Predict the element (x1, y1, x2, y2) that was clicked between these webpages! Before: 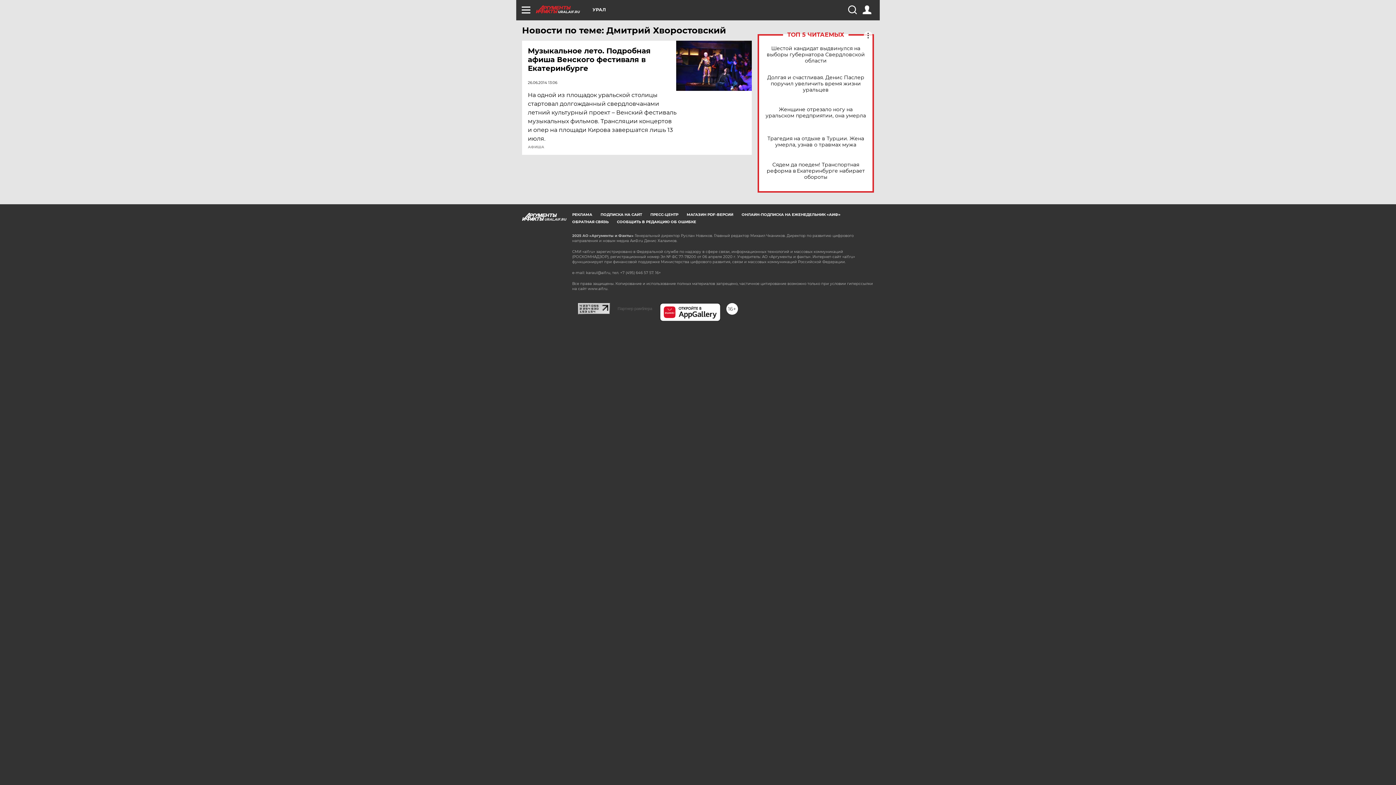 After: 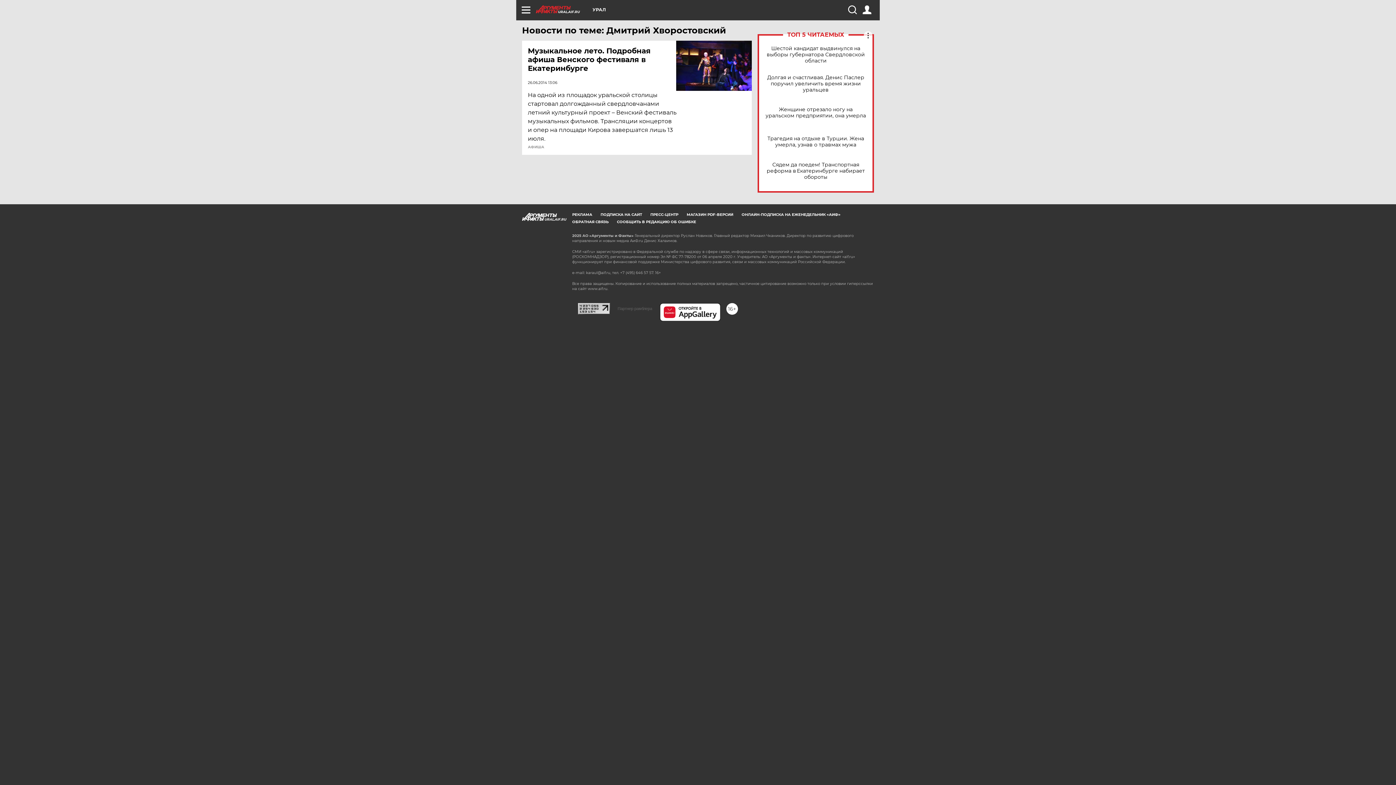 Action: bbox: (660, 303, 720, 321)